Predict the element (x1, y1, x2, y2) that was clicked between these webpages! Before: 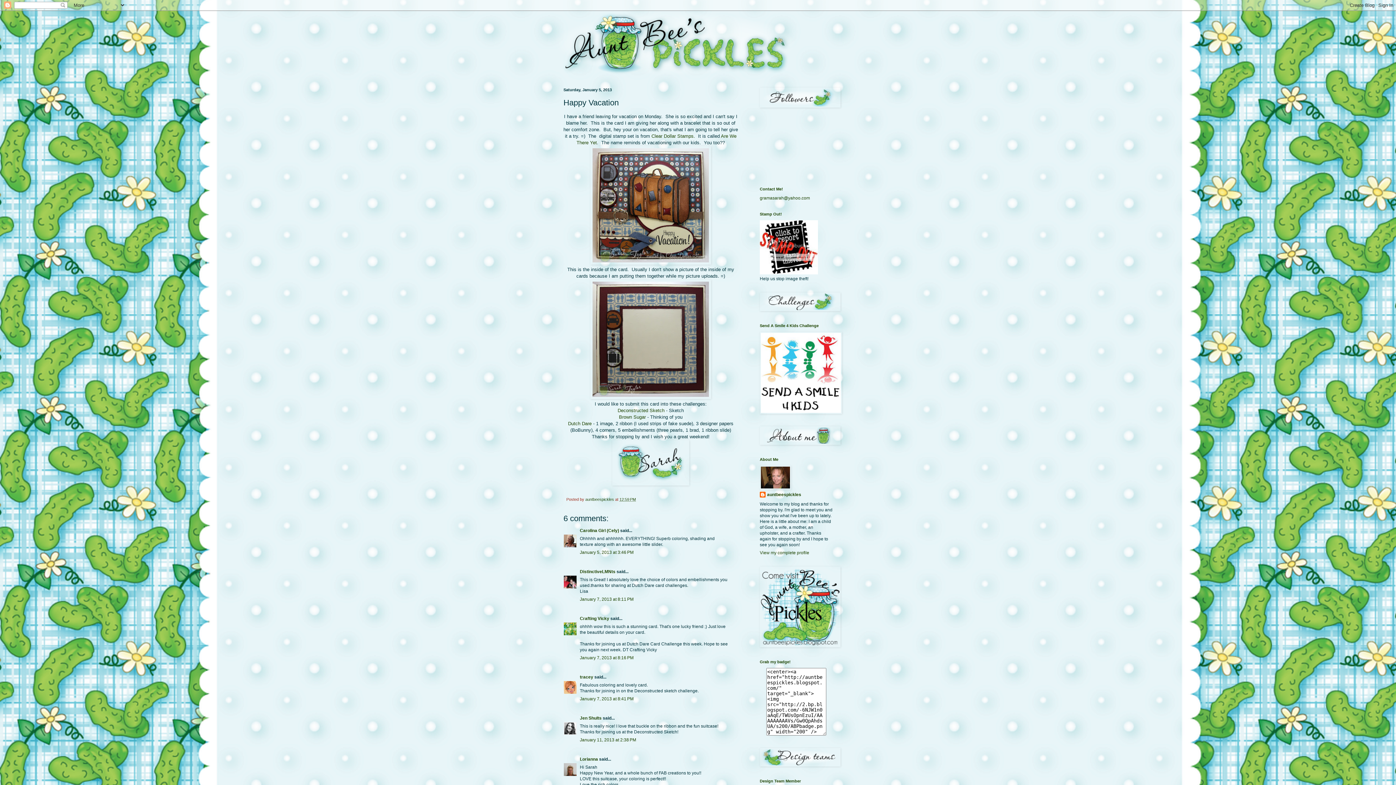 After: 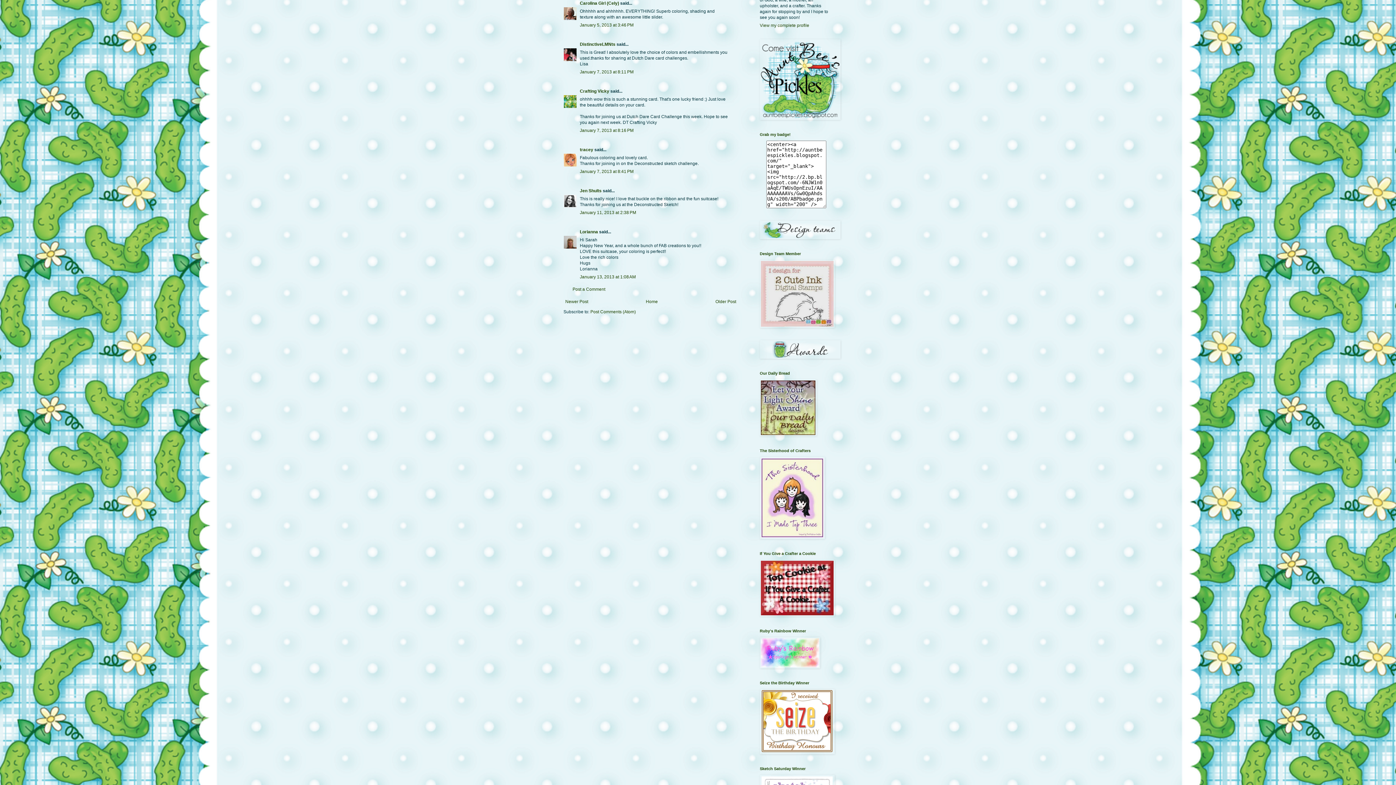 Action: label: January 5, 2013 at 3:46 PM bbox: (580, 550, 633, 555)